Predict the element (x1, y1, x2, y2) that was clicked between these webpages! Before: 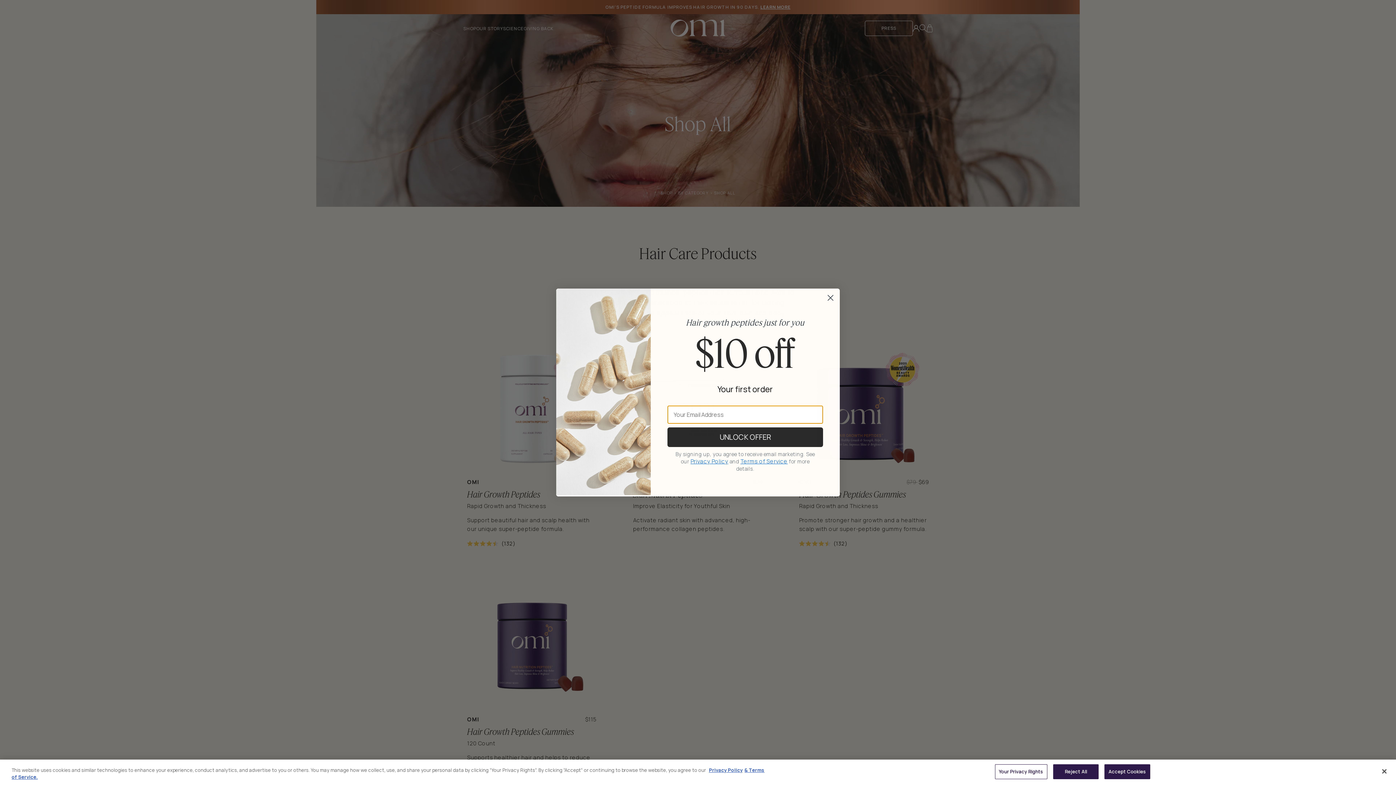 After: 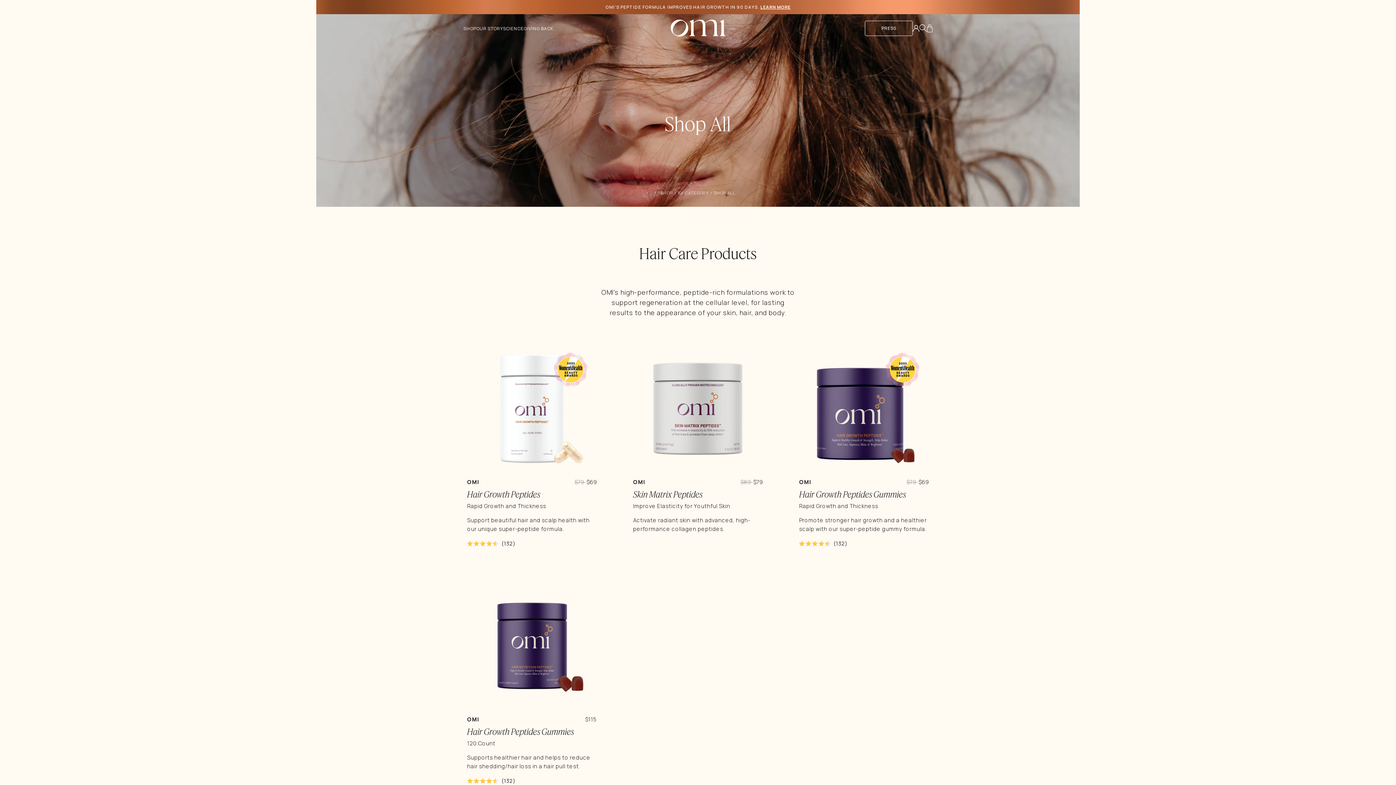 Action: label: Close bbox: (1376, 763, 1392, 779)